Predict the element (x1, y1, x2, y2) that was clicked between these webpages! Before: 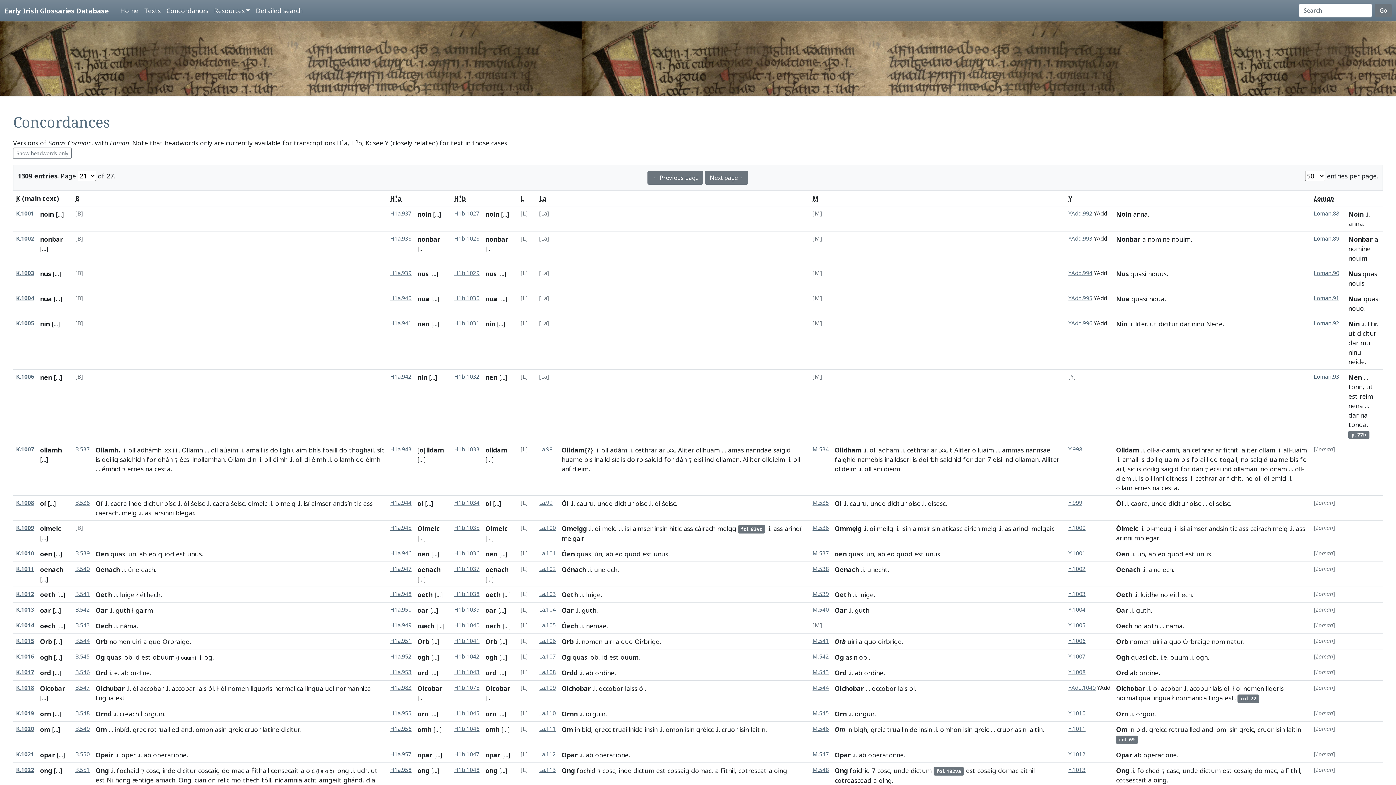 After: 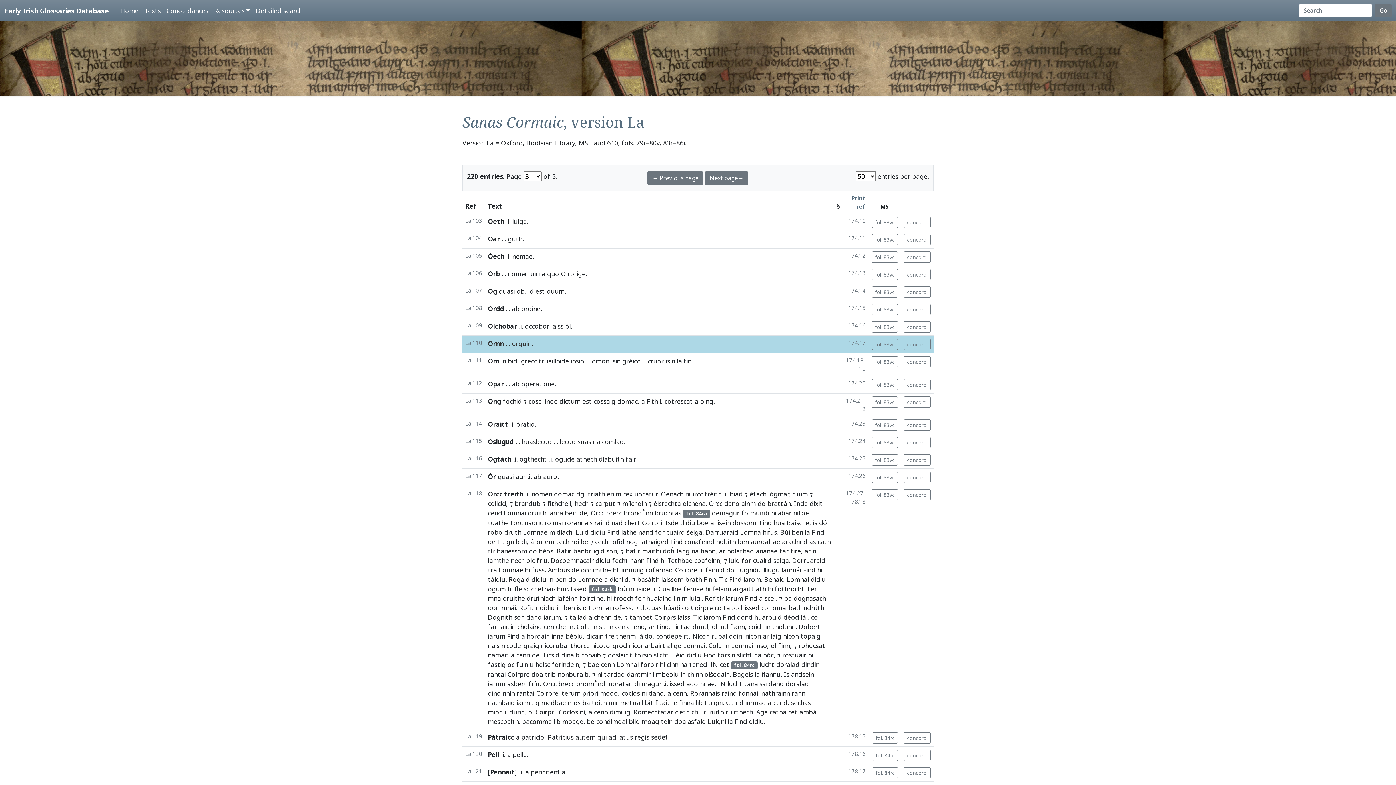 Action: label: La.110 bbox: (539, 709, 556, 717)